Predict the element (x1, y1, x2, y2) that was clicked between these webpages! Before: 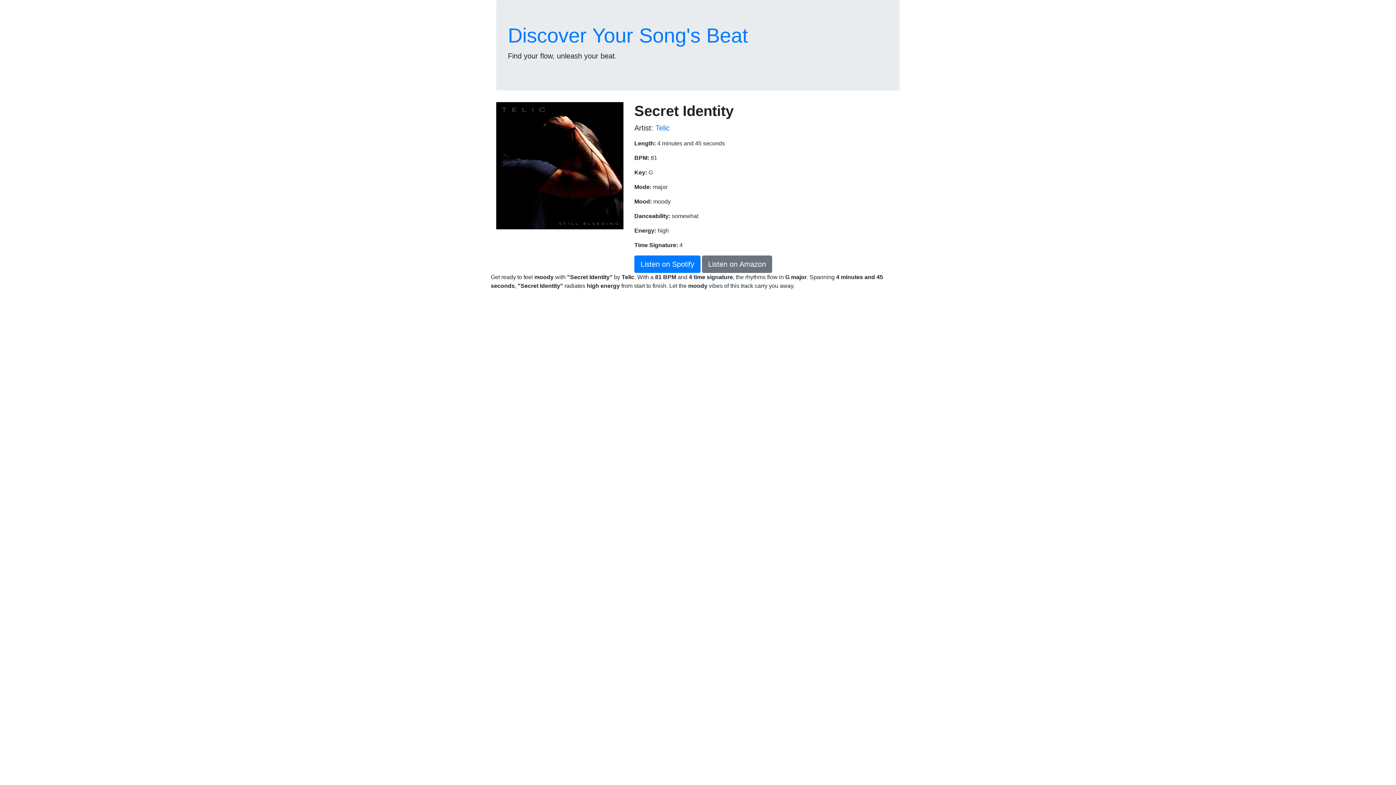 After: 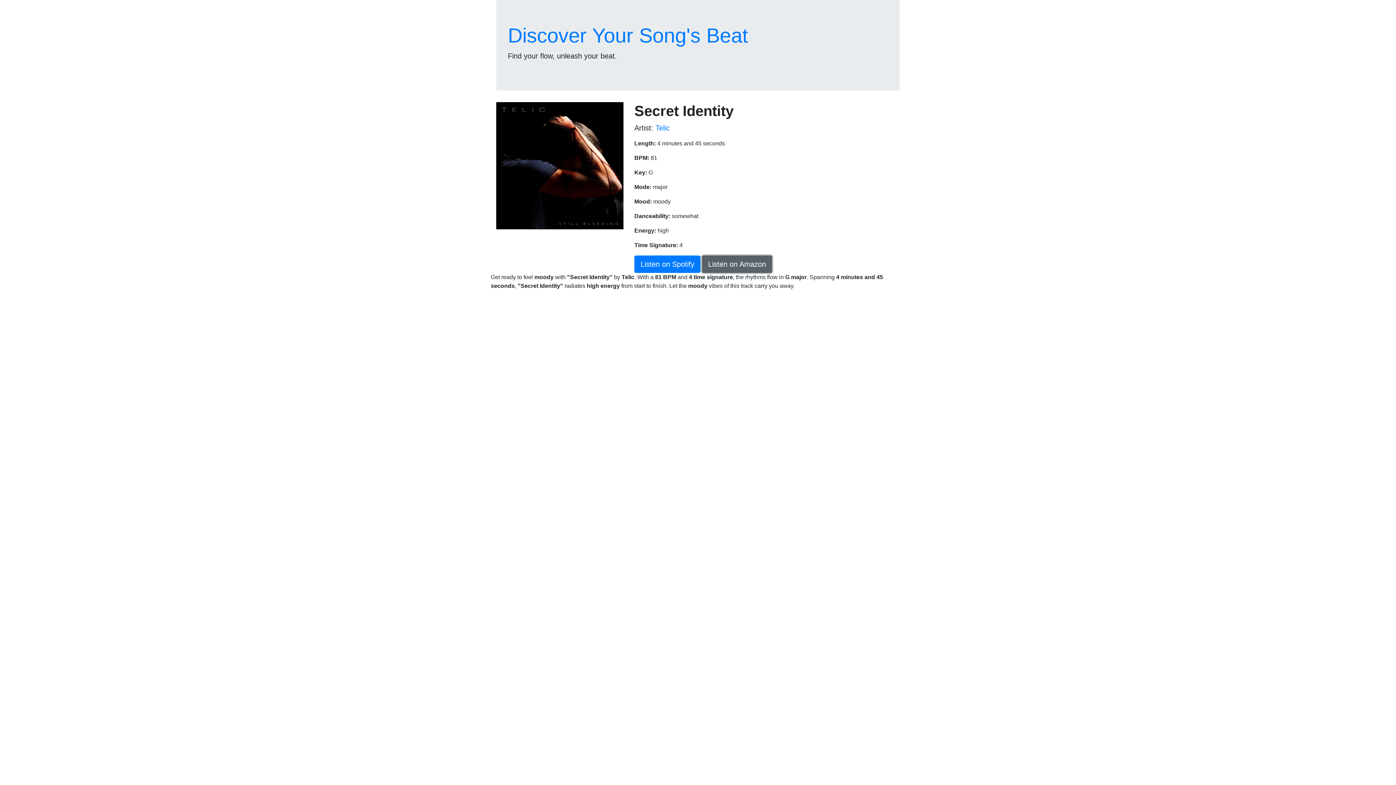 Action: label: Listen on Amazon bbox: (702, 255, 772, 273)